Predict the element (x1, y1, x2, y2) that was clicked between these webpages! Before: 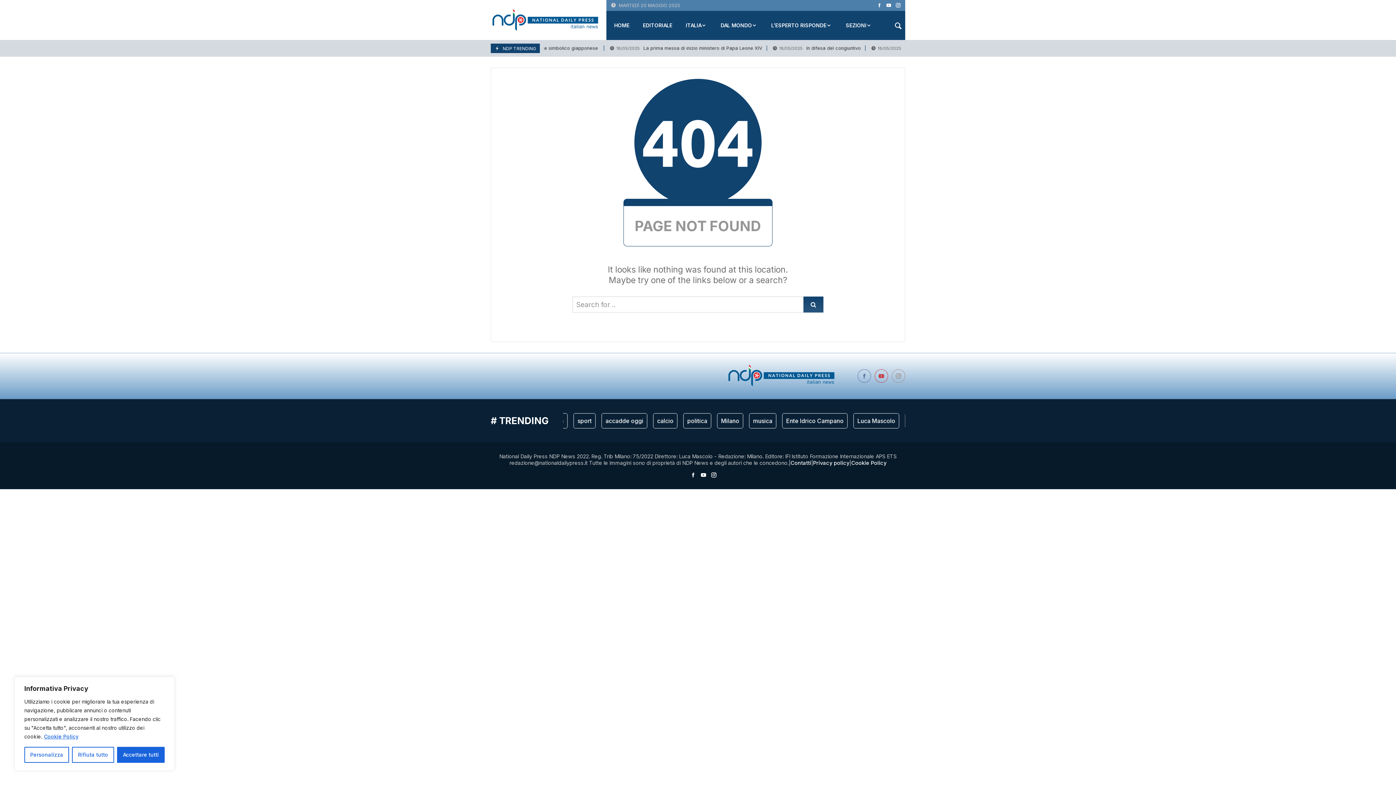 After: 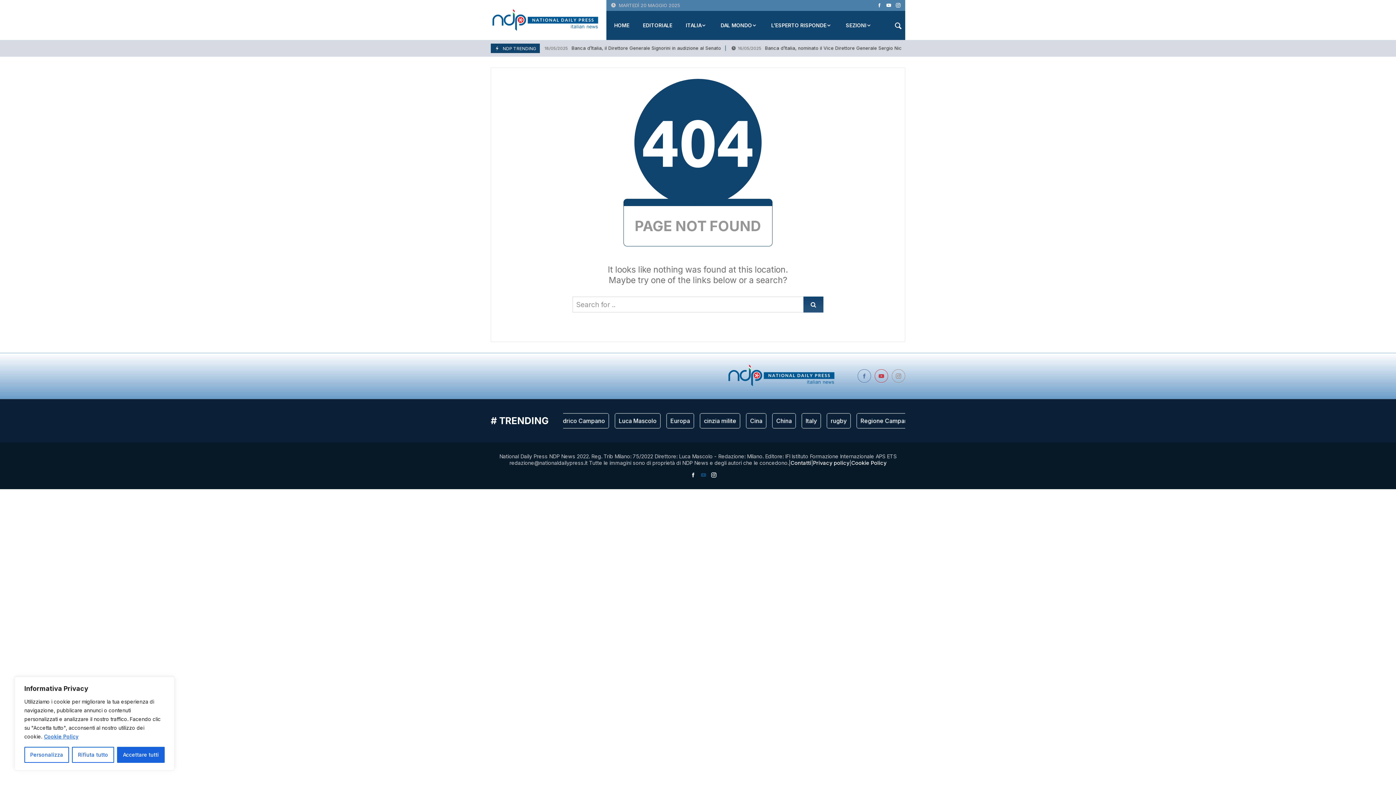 Action: bbox: (701, 471, 706, 478)